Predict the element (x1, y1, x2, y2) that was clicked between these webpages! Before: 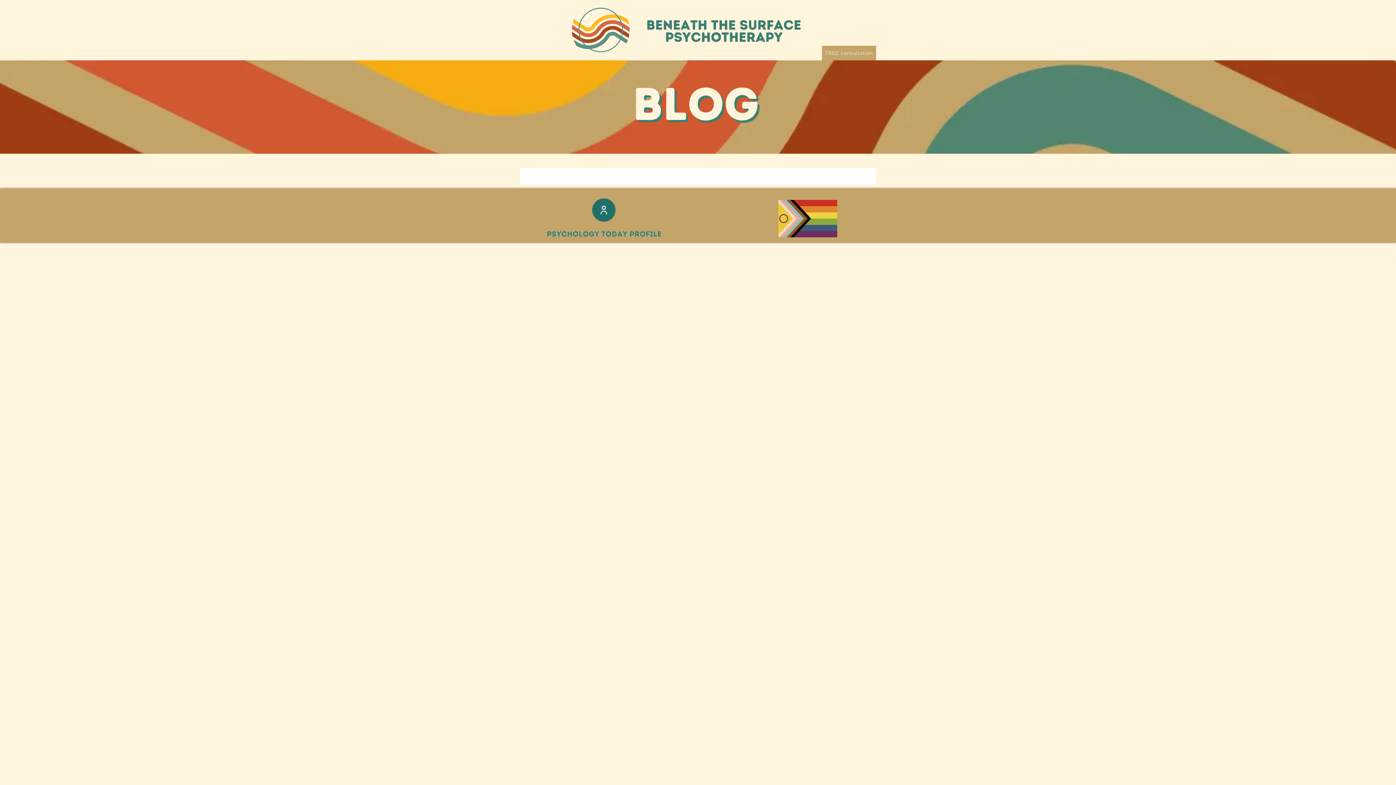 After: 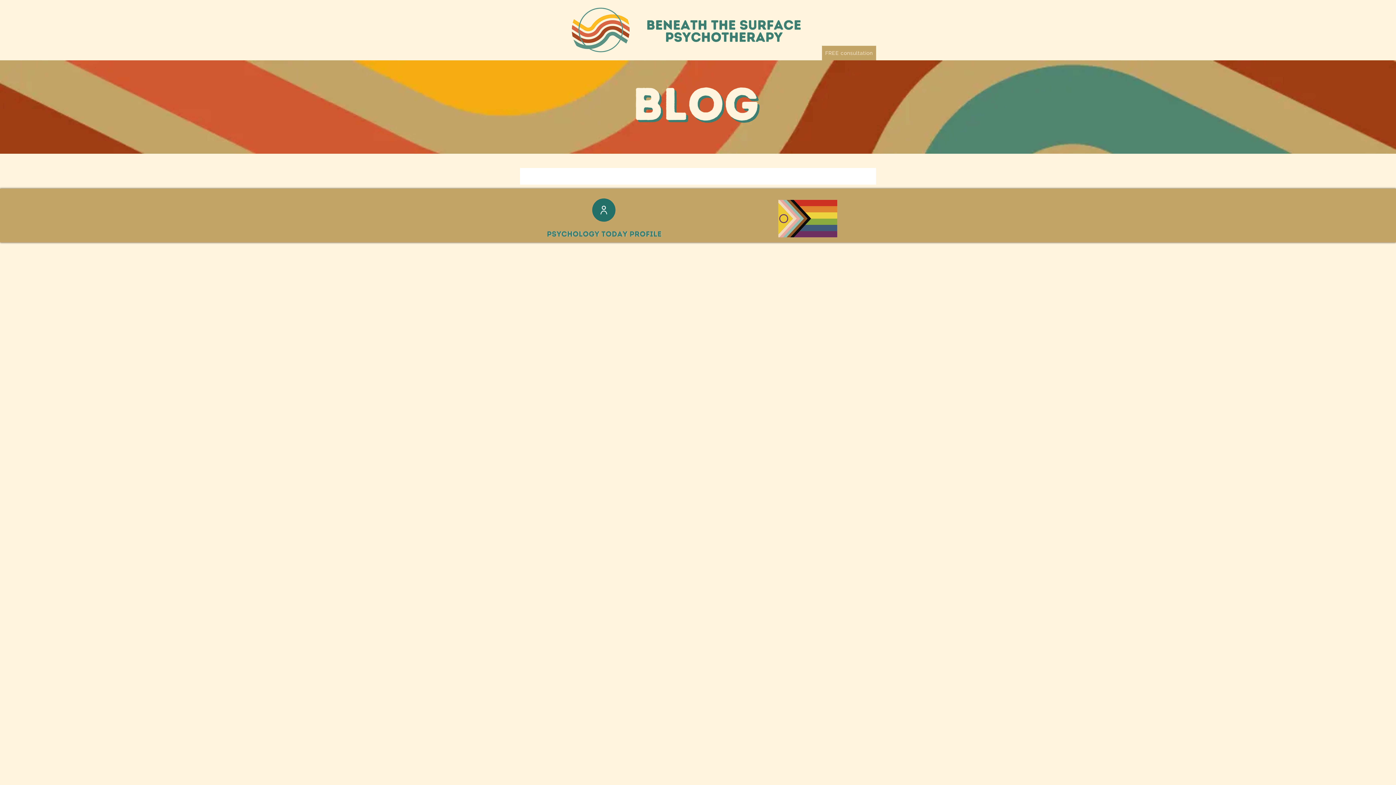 Action: bbox: (545, 229, 663, 238)